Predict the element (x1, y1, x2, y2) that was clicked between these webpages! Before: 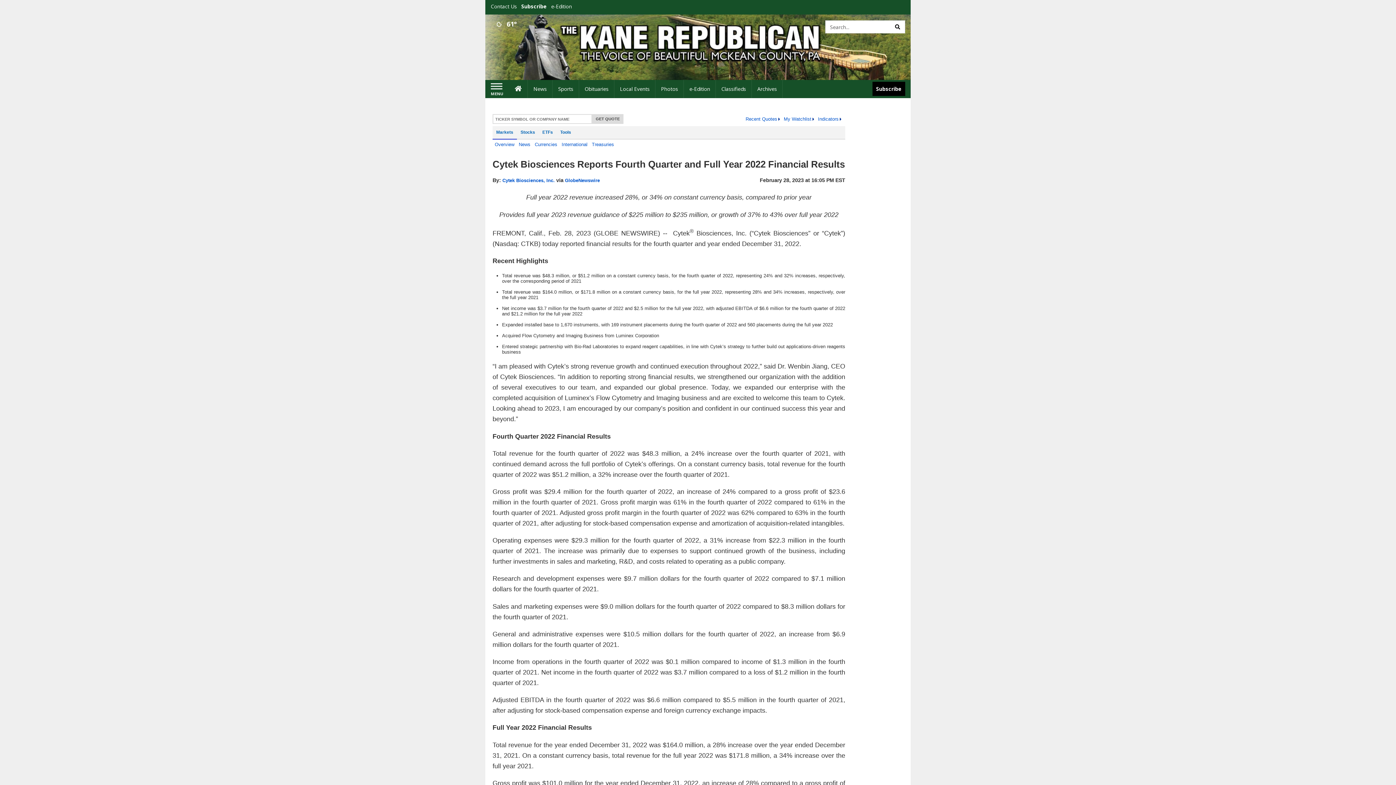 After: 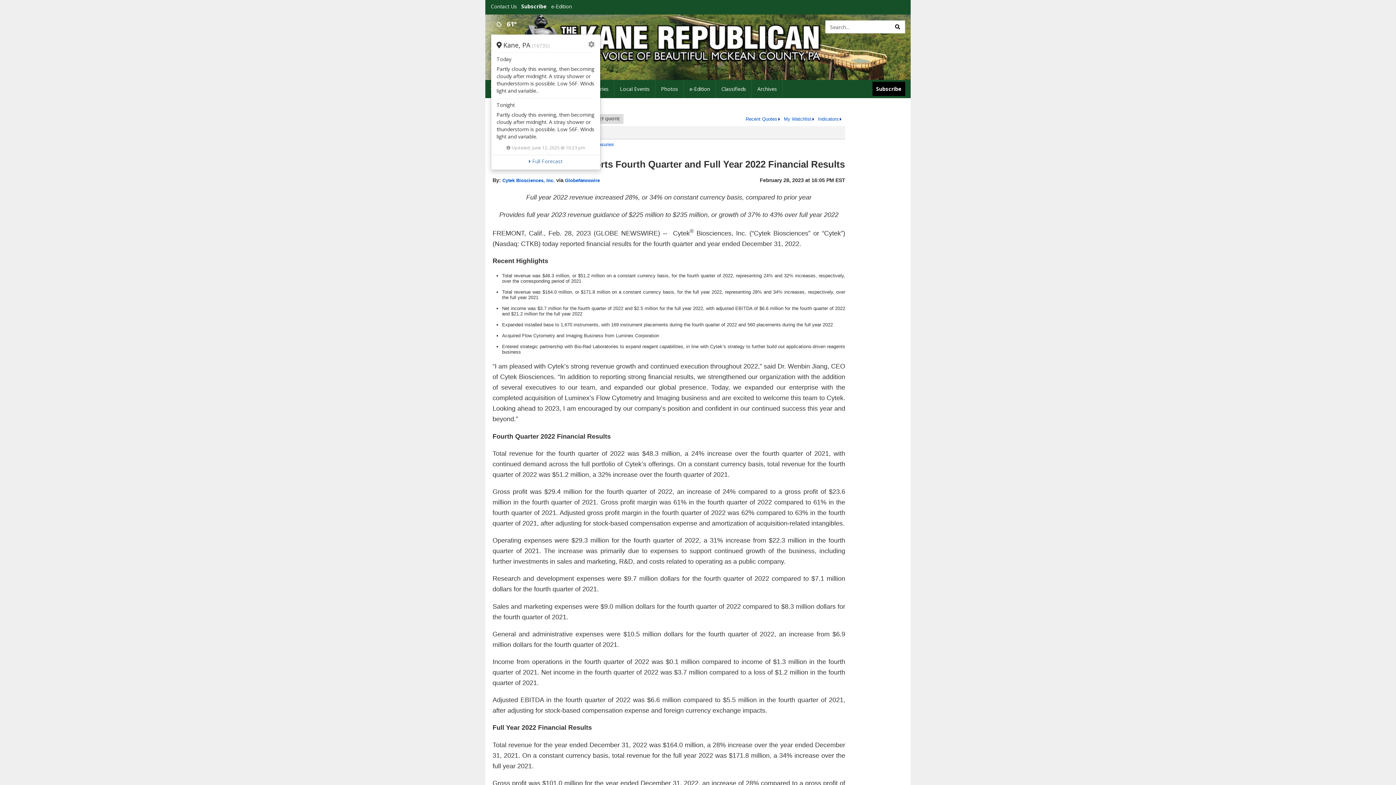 Action: bbox: (494, 20, 517, 27) label: Weather